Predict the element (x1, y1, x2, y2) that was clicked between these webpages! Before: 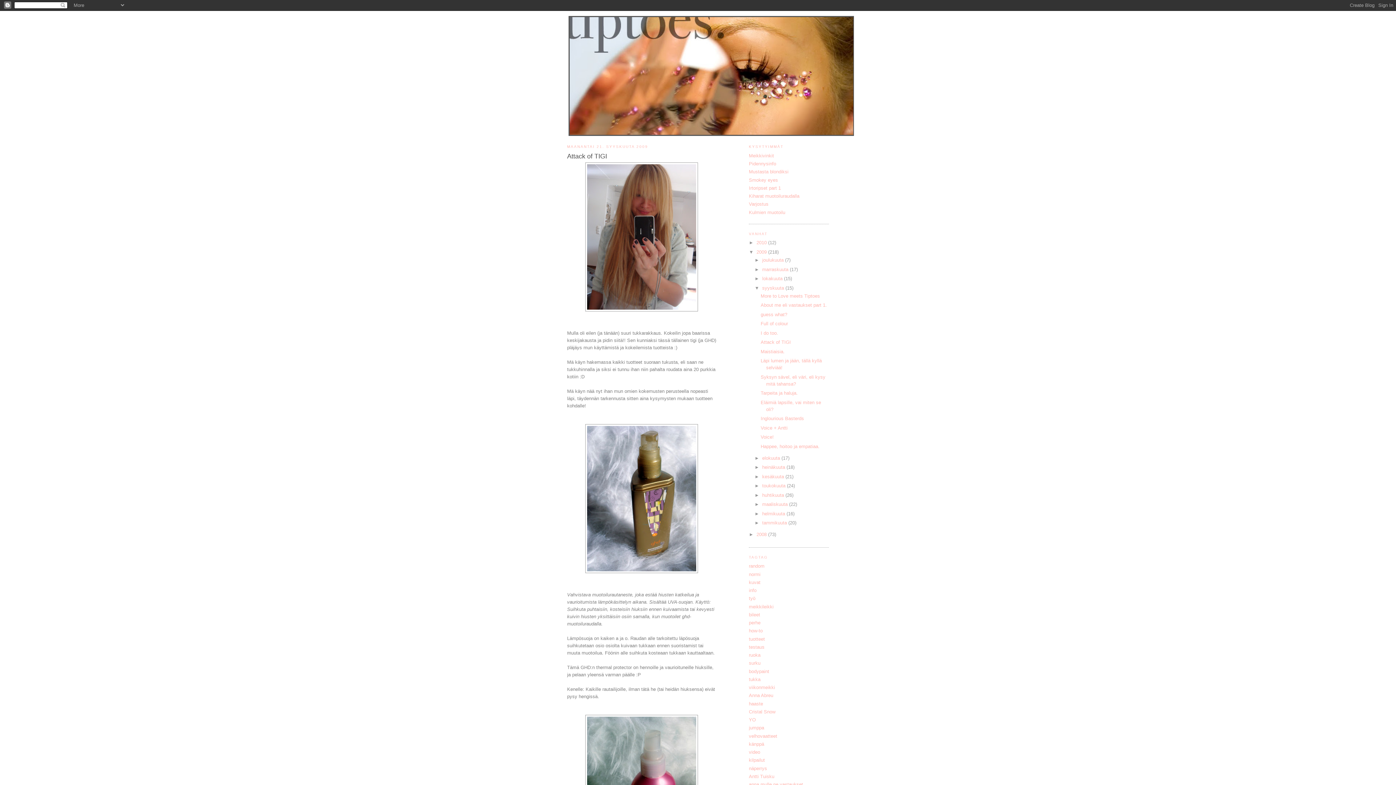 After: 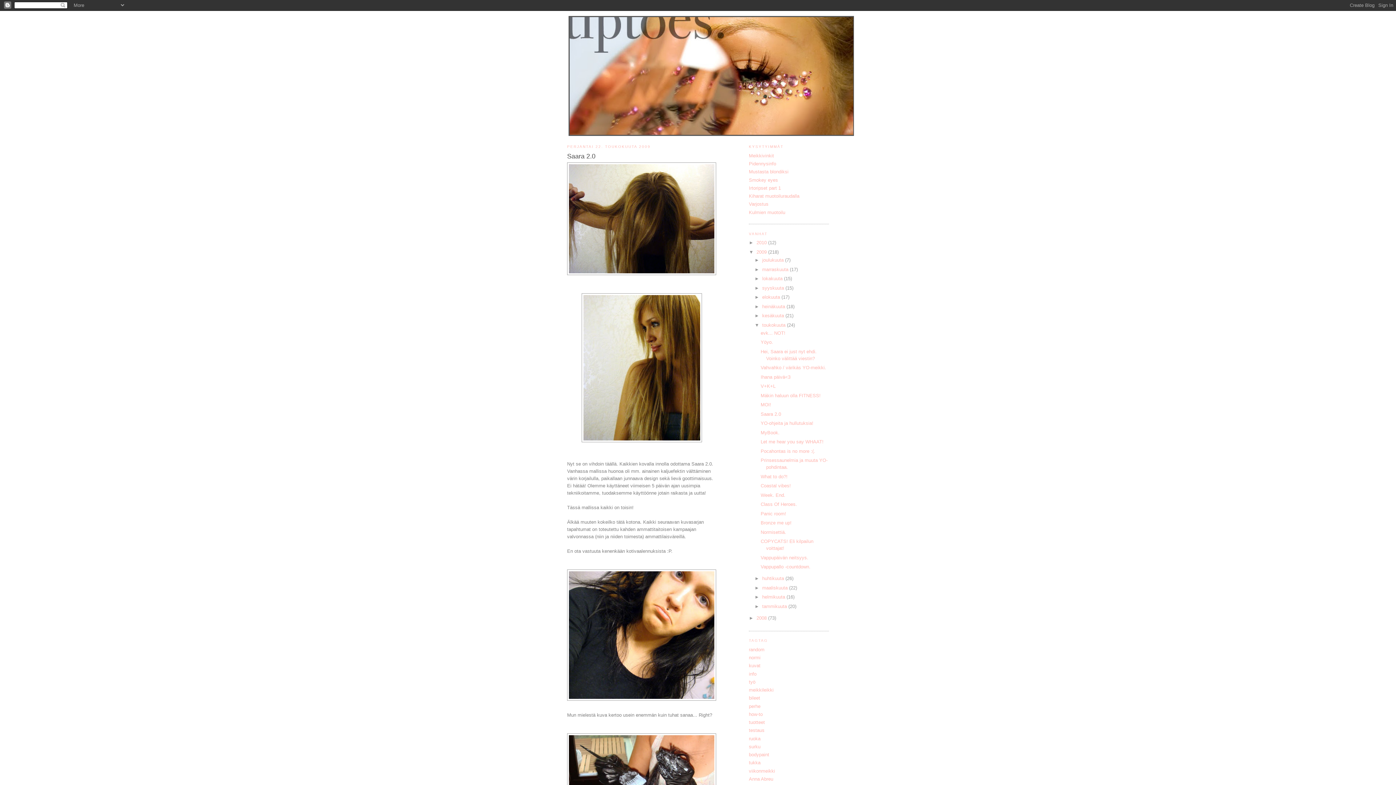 Action: label: Mustasta blondiksi bbox: (749, 169, 788, 174)